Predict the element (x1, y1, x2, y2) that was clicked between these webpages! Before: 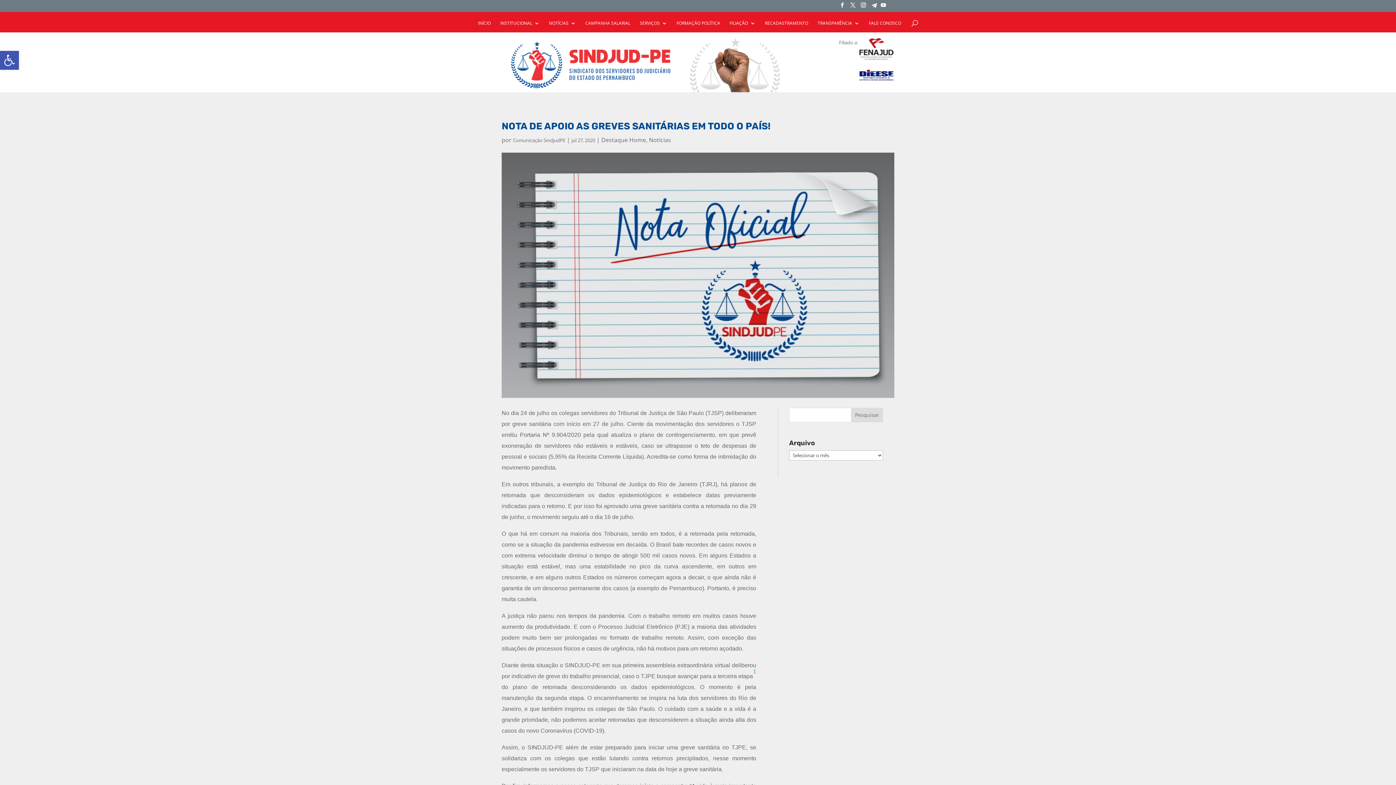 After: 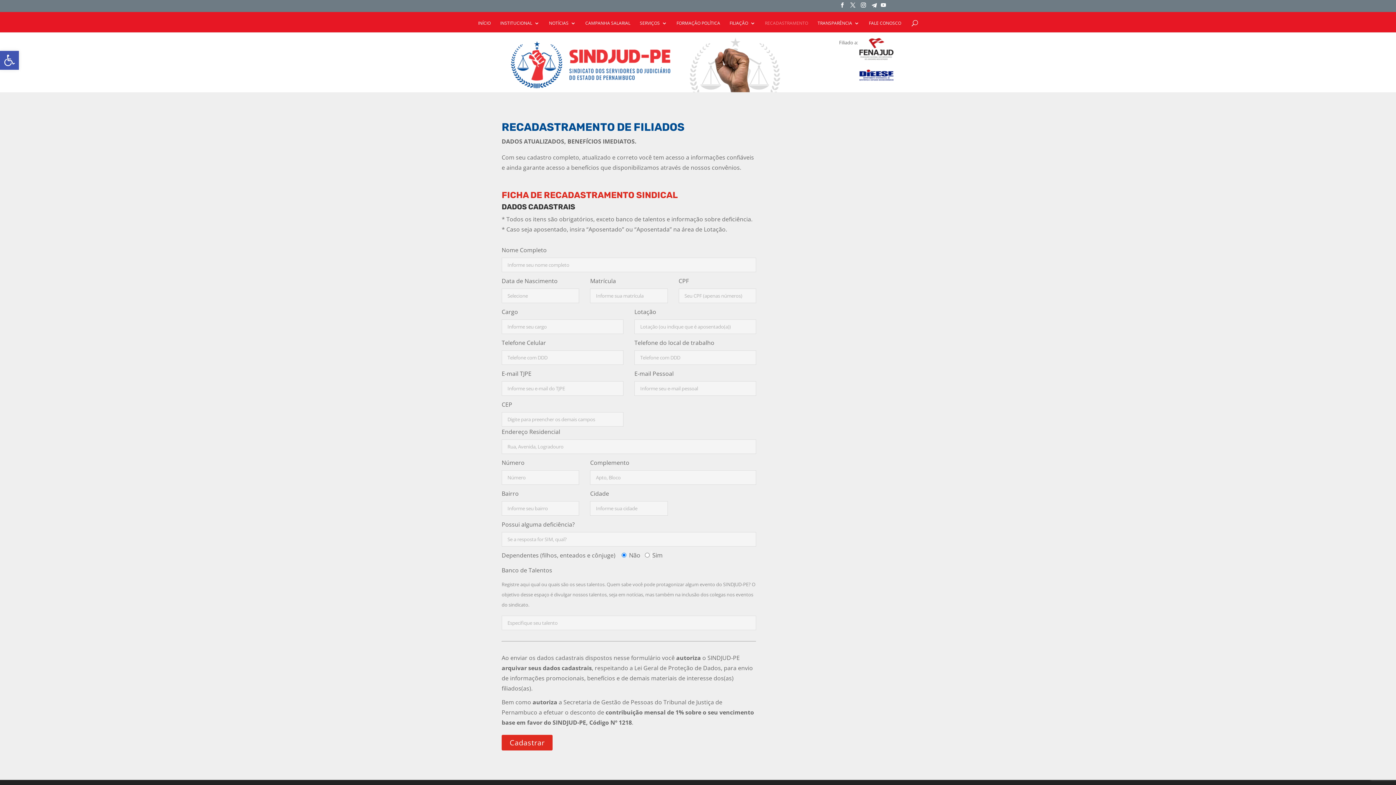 Action: bbox: (765, 20, 808, 32) label: RECADASTRAMENTO